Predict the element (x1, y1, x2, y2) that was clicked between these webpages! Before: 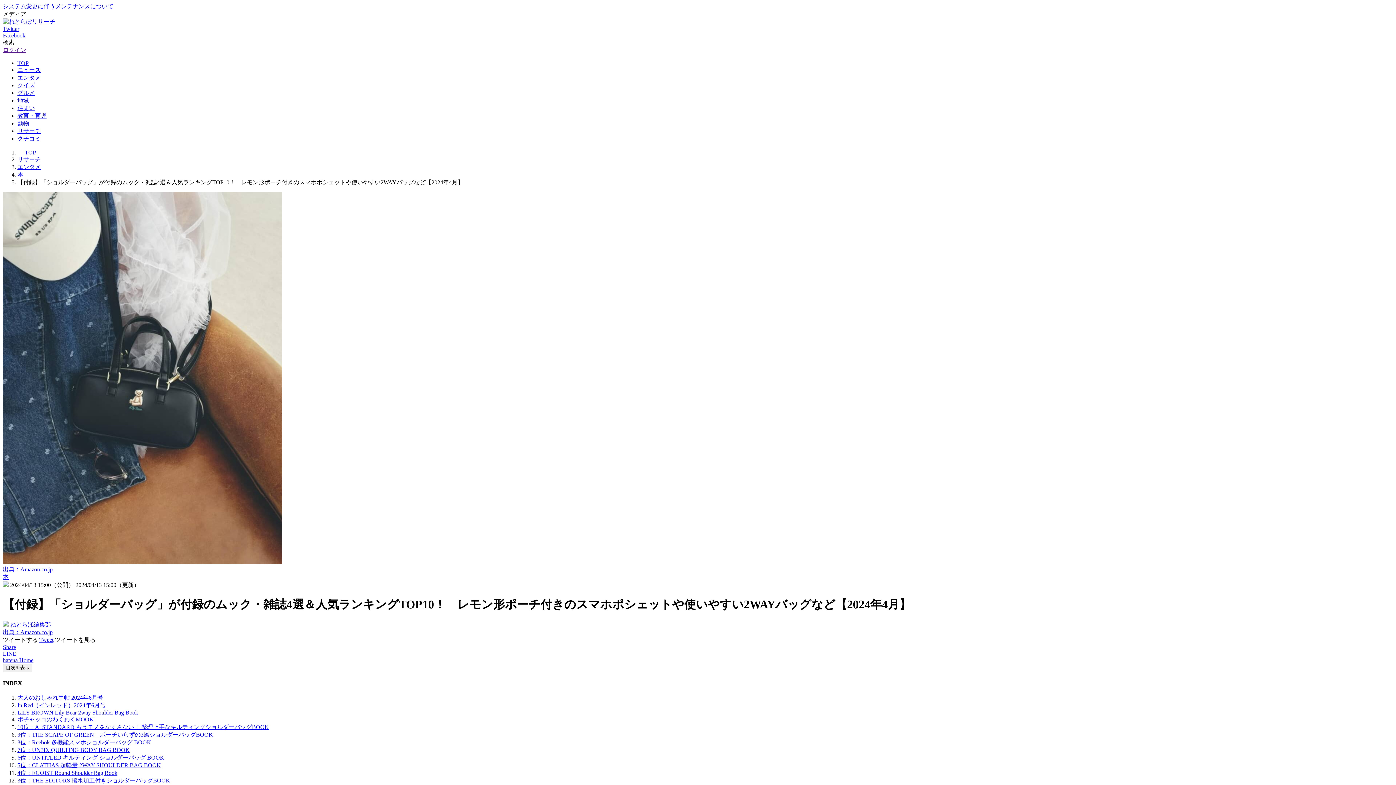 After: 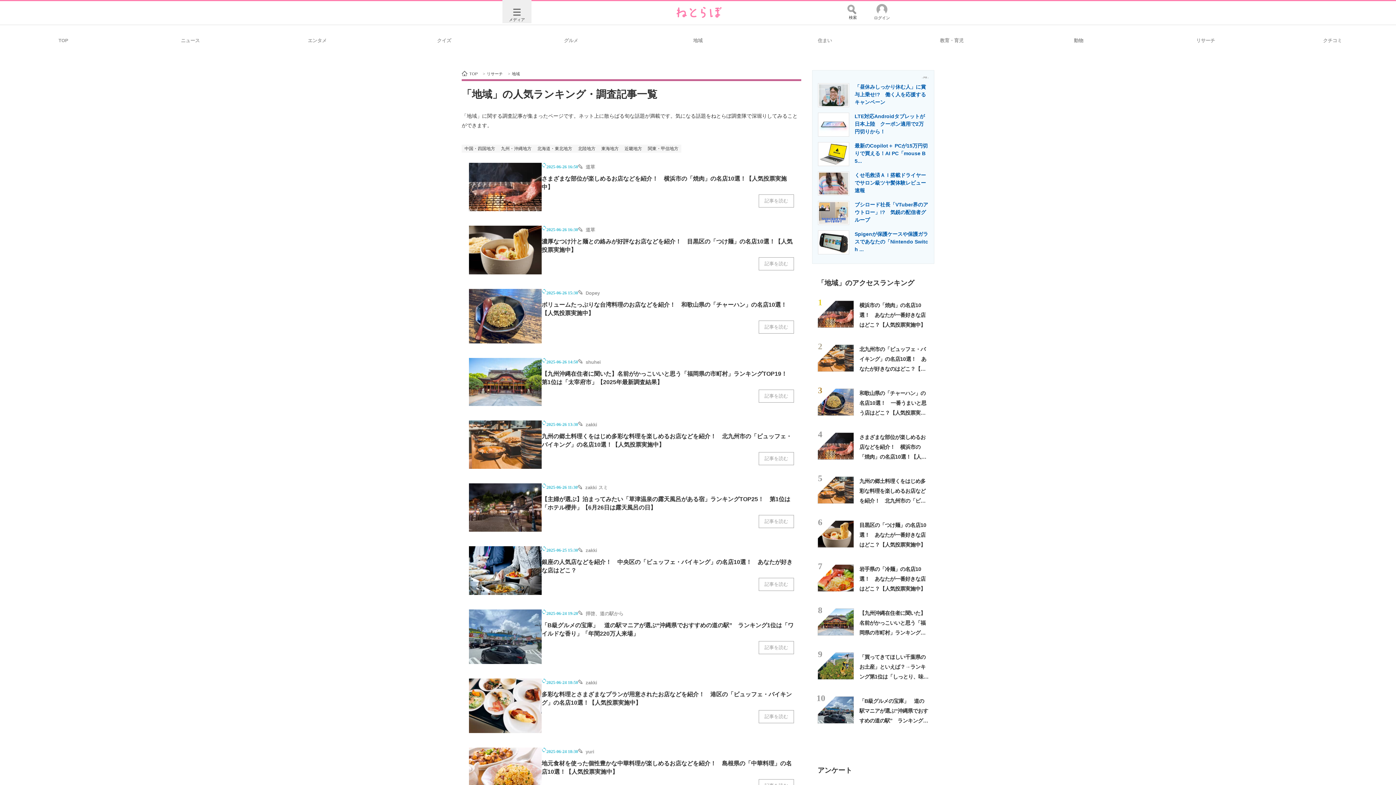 Action: label: 地域 bbox: (17, 97, 29, 103)